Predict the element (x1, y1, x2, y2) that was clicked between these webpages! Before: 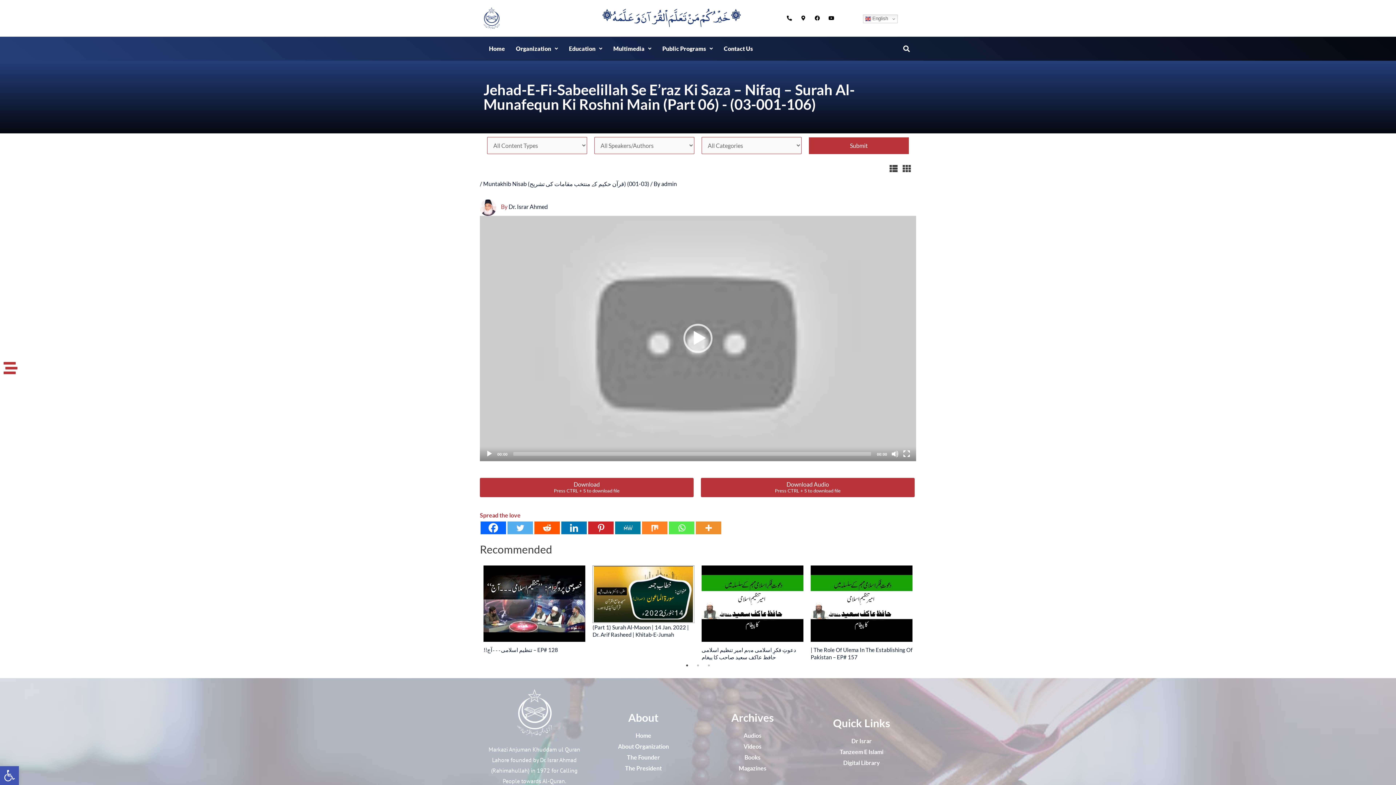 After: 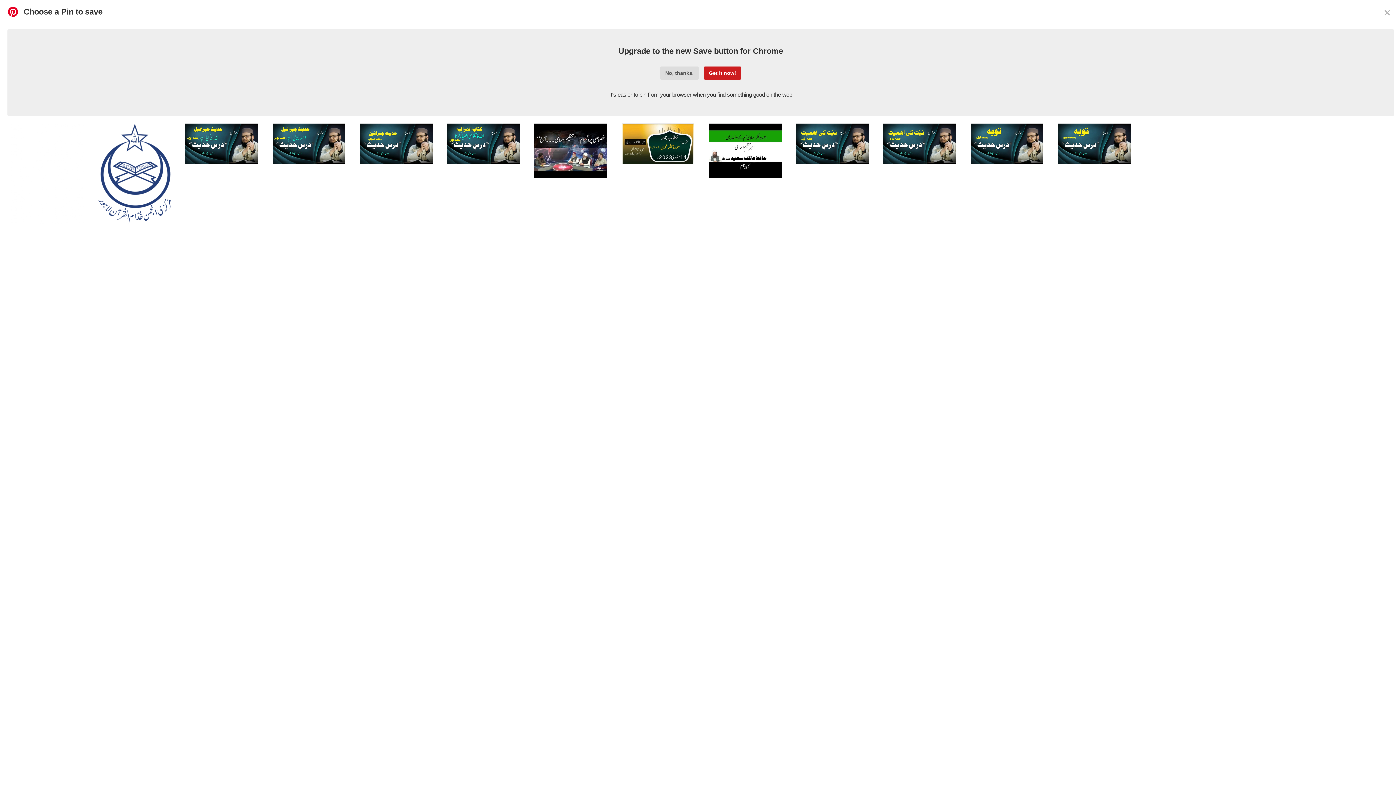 Action: label: Pinterest bbox: (588, 521, 613, 534)